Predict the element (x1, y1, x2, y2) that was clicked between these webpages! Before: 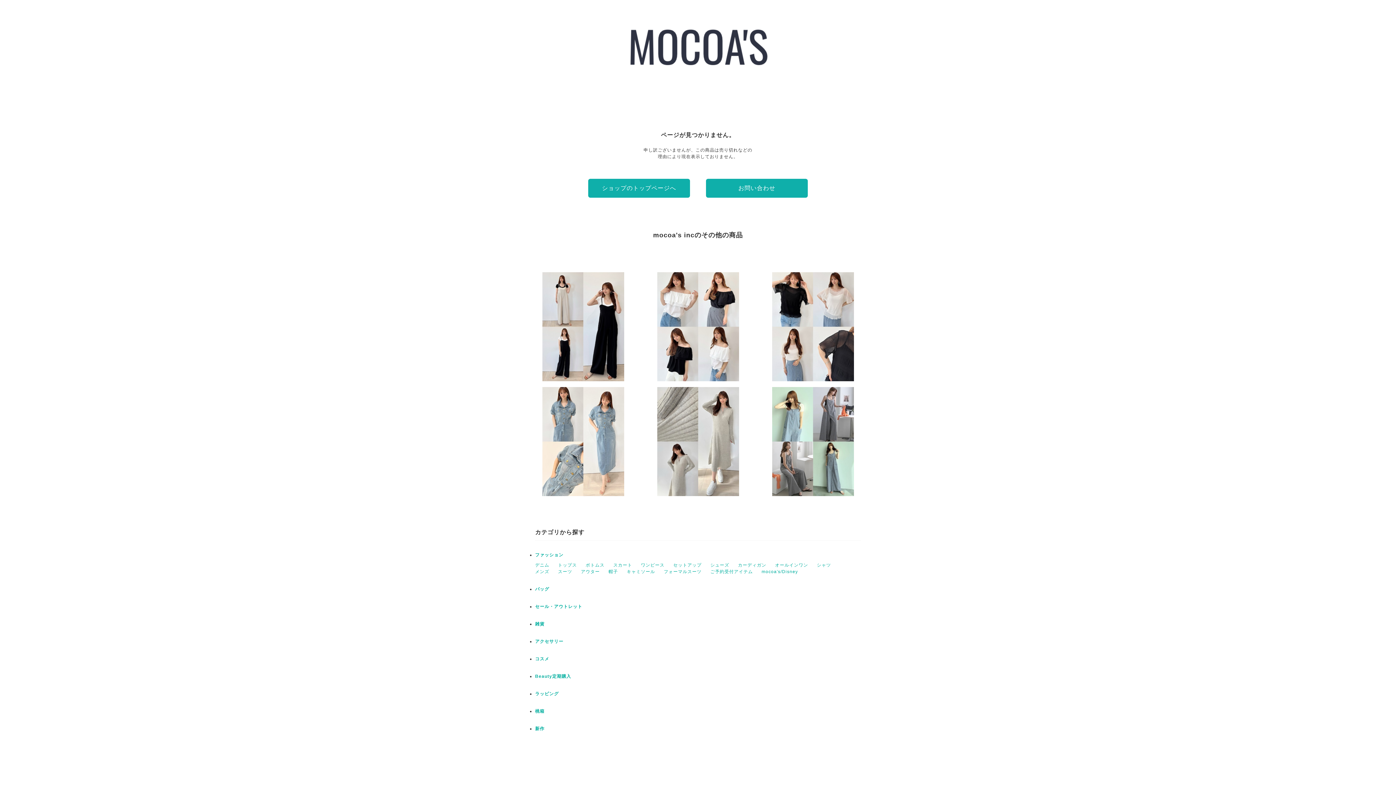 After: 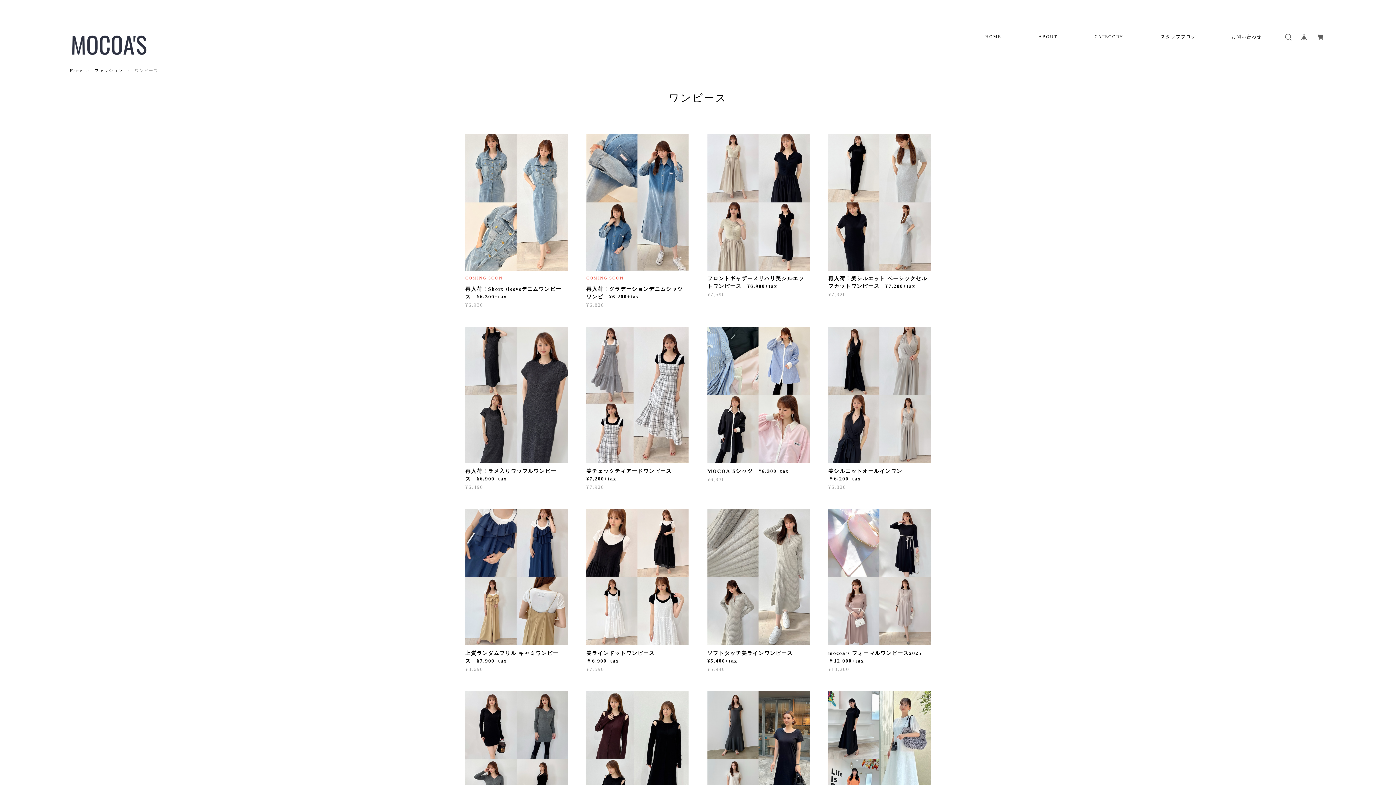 Action: bbox: (641, 562, 664, 568) label: ワンピース